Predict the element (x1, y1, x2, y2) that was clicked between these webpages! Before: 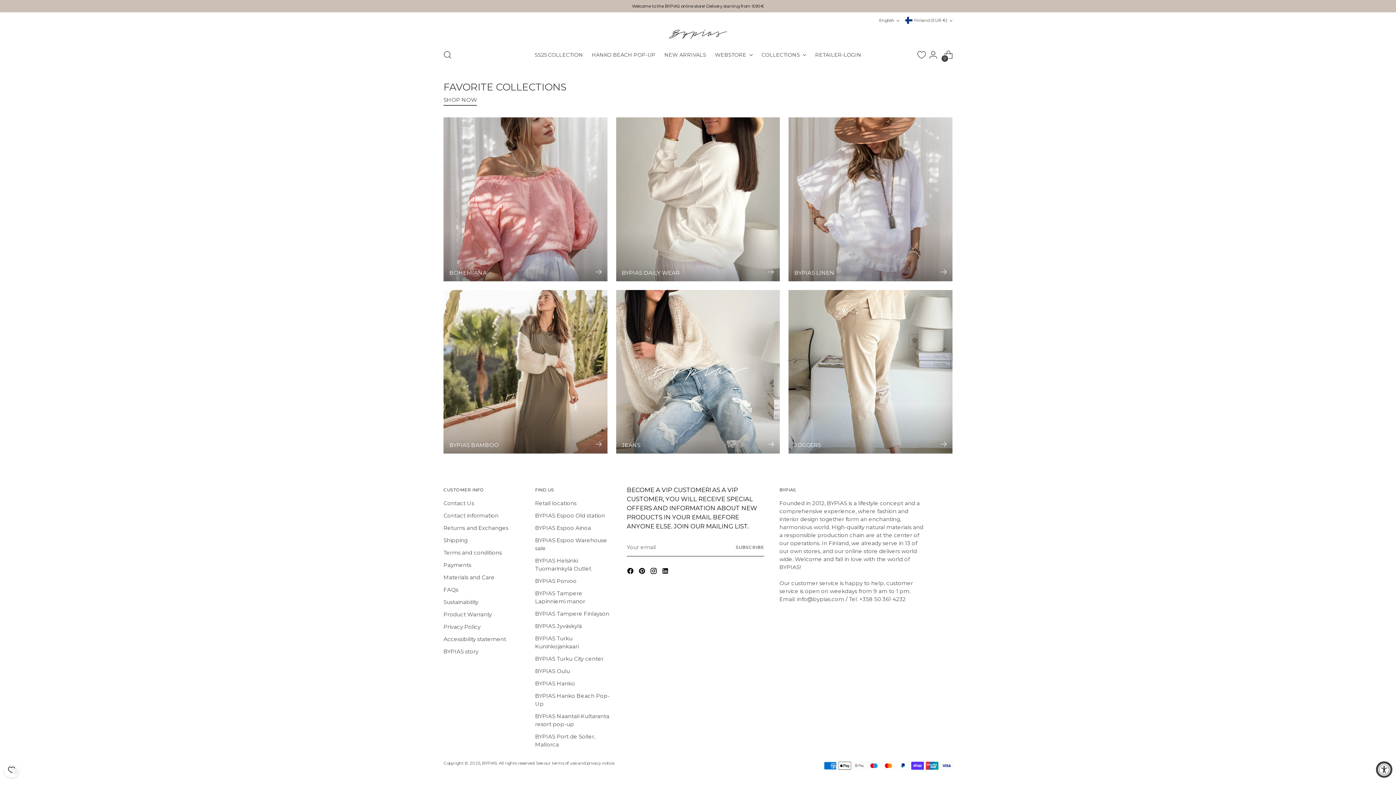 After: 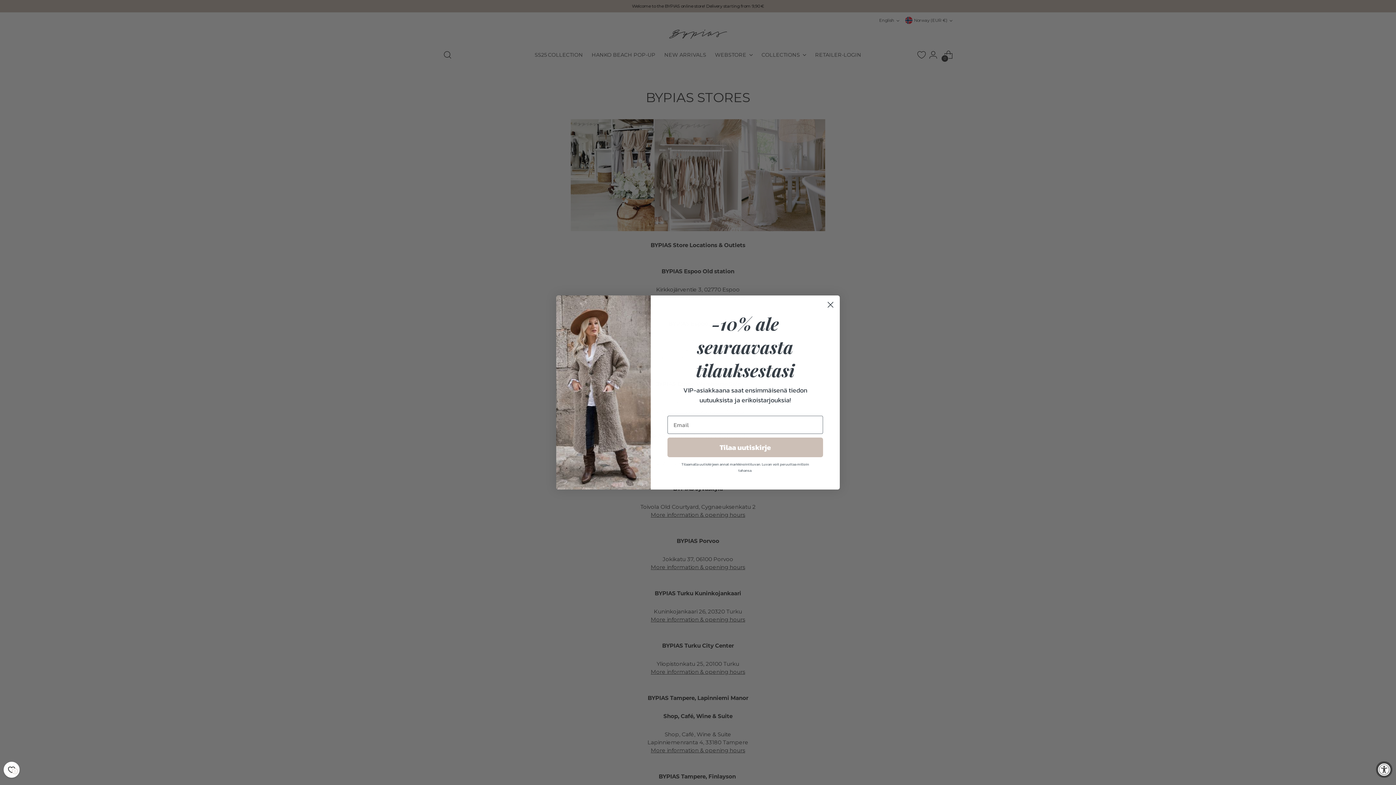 Action: label: Retail locations bbox: (535, 500, 576, 506)